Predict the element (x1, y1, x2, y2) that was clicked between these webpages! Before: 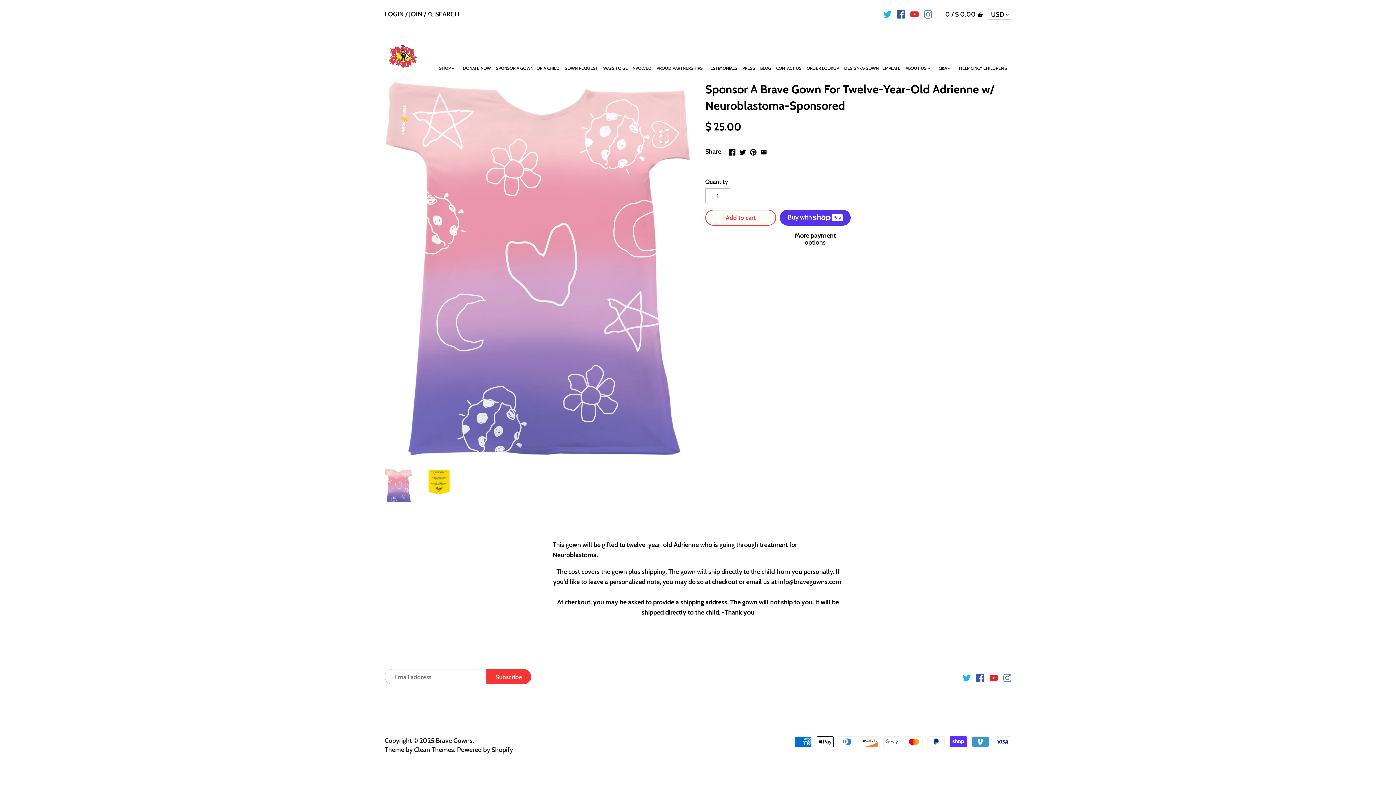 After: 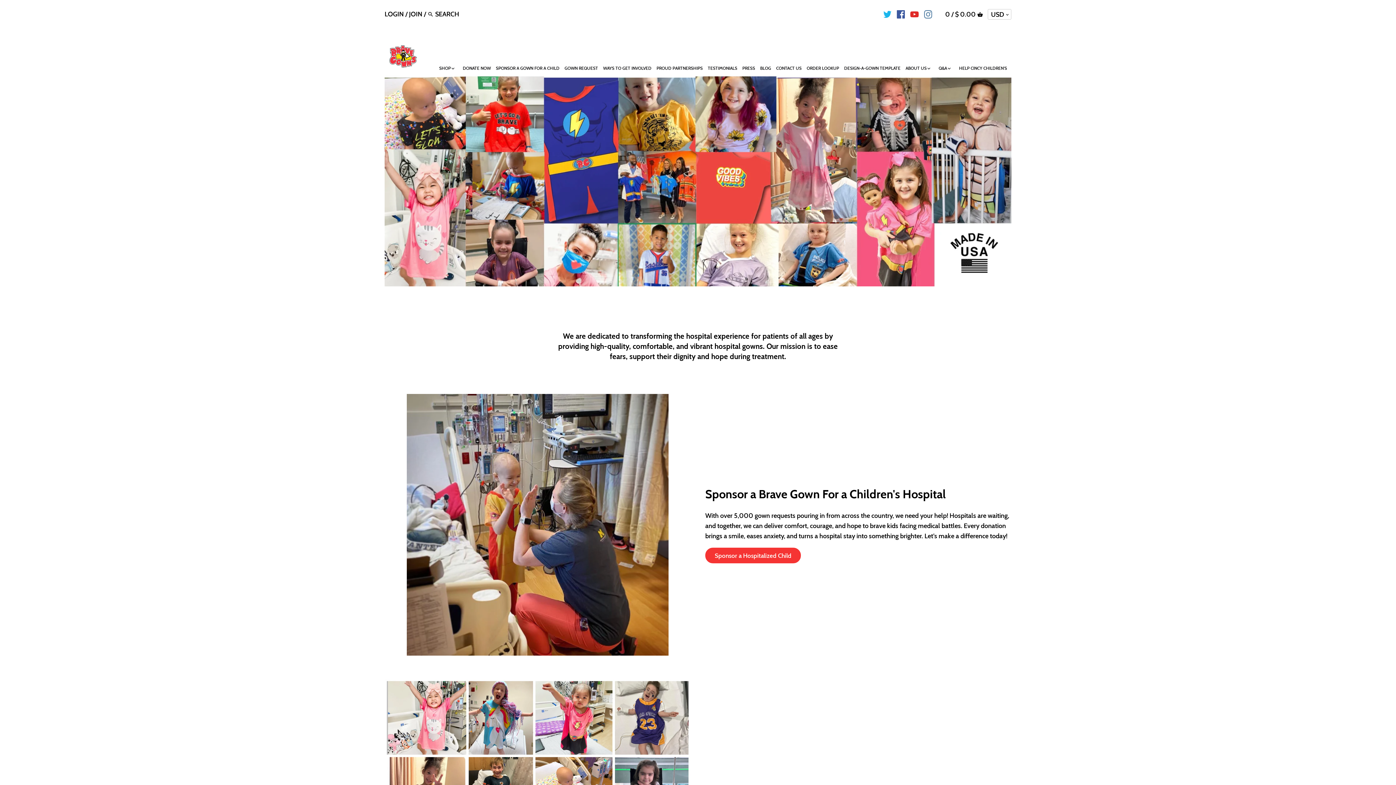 Action: bbox: (384, 41, 421, 70)